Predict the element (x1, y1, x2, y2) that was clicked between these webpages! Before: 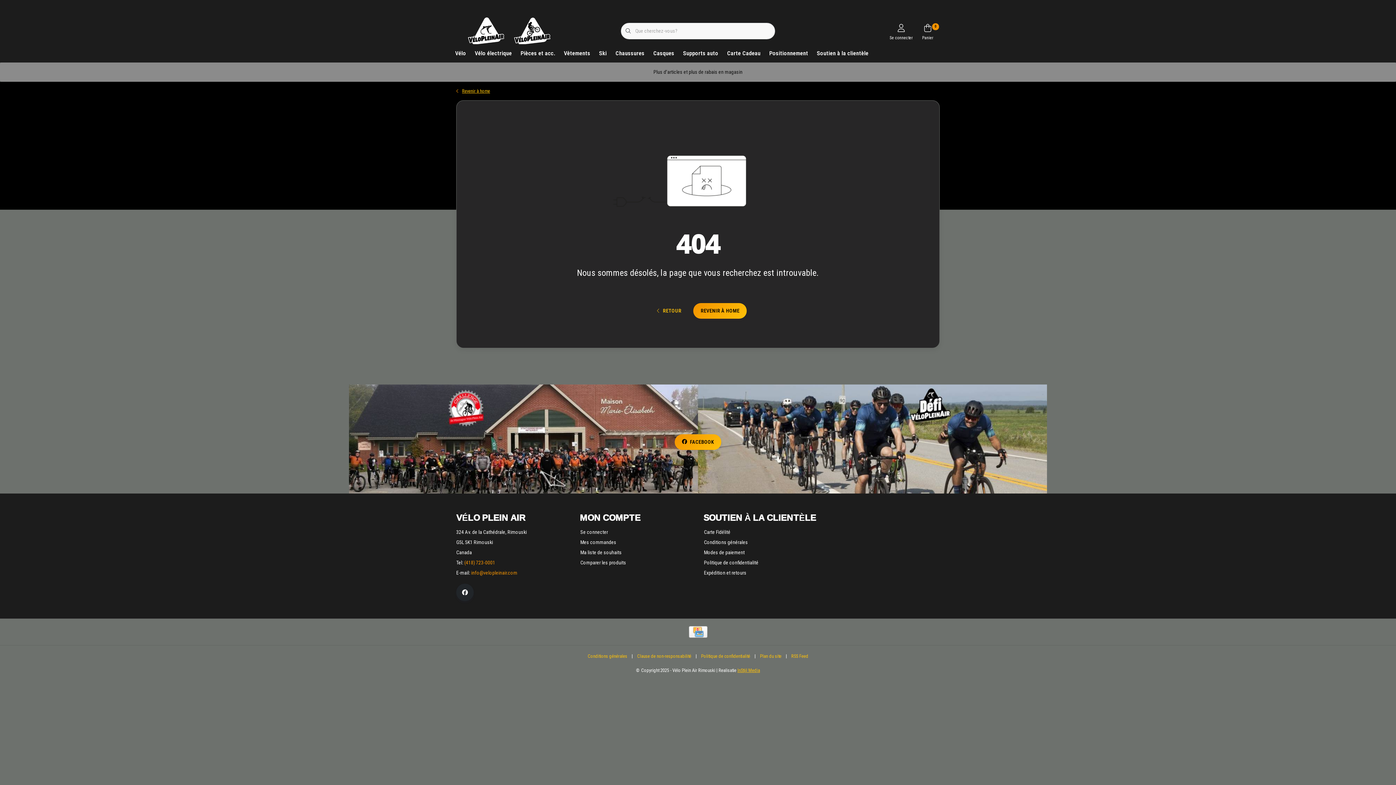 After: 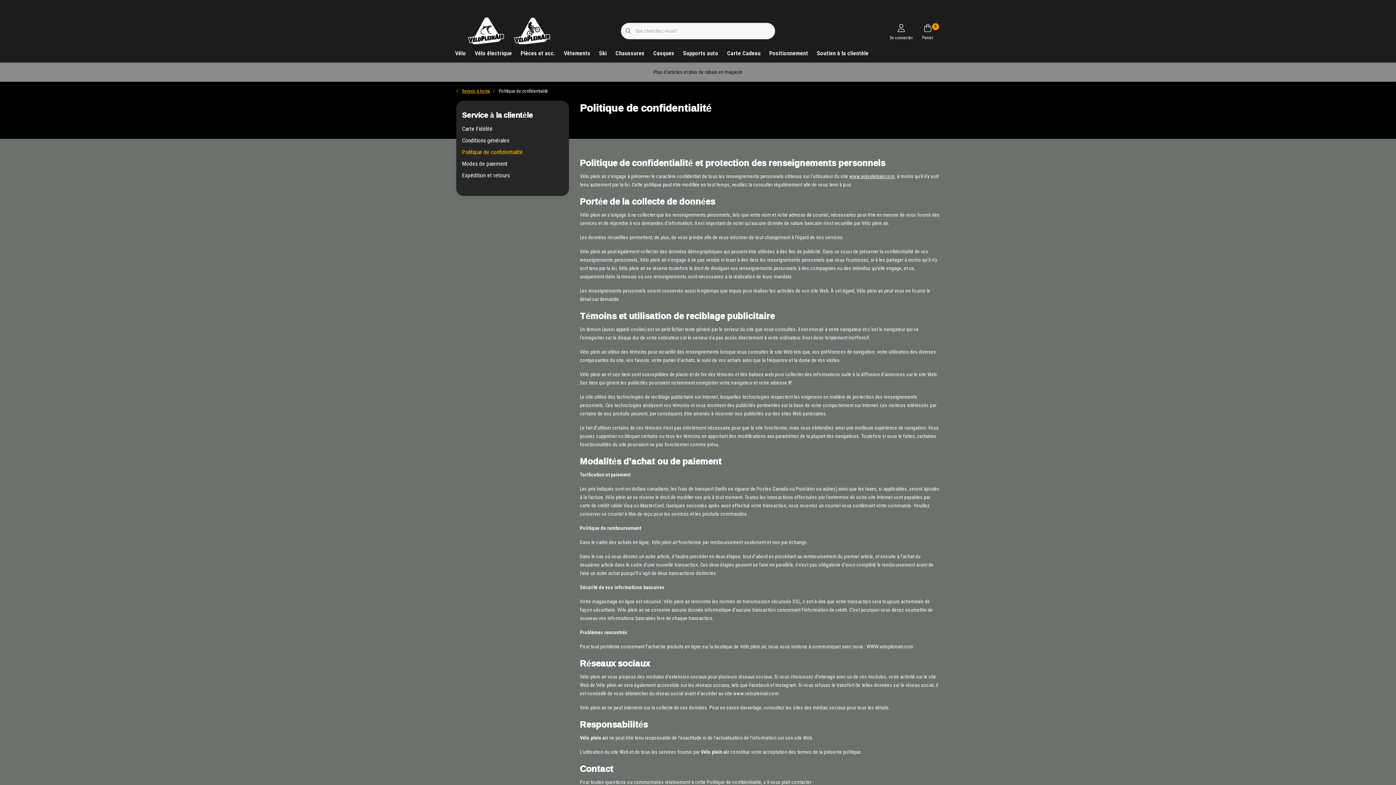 Action: bbox: (697, 560, 758, 565) label: Politique de confidentialité